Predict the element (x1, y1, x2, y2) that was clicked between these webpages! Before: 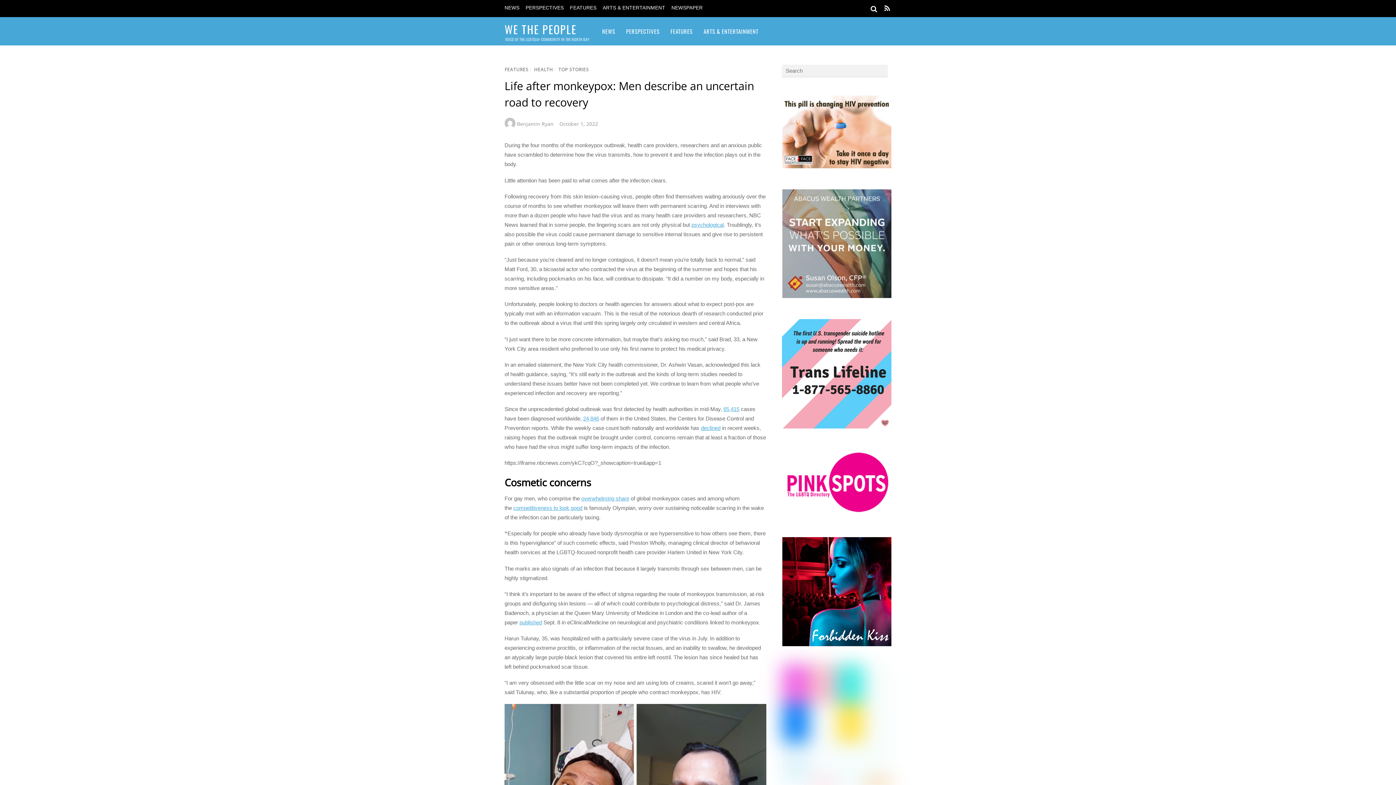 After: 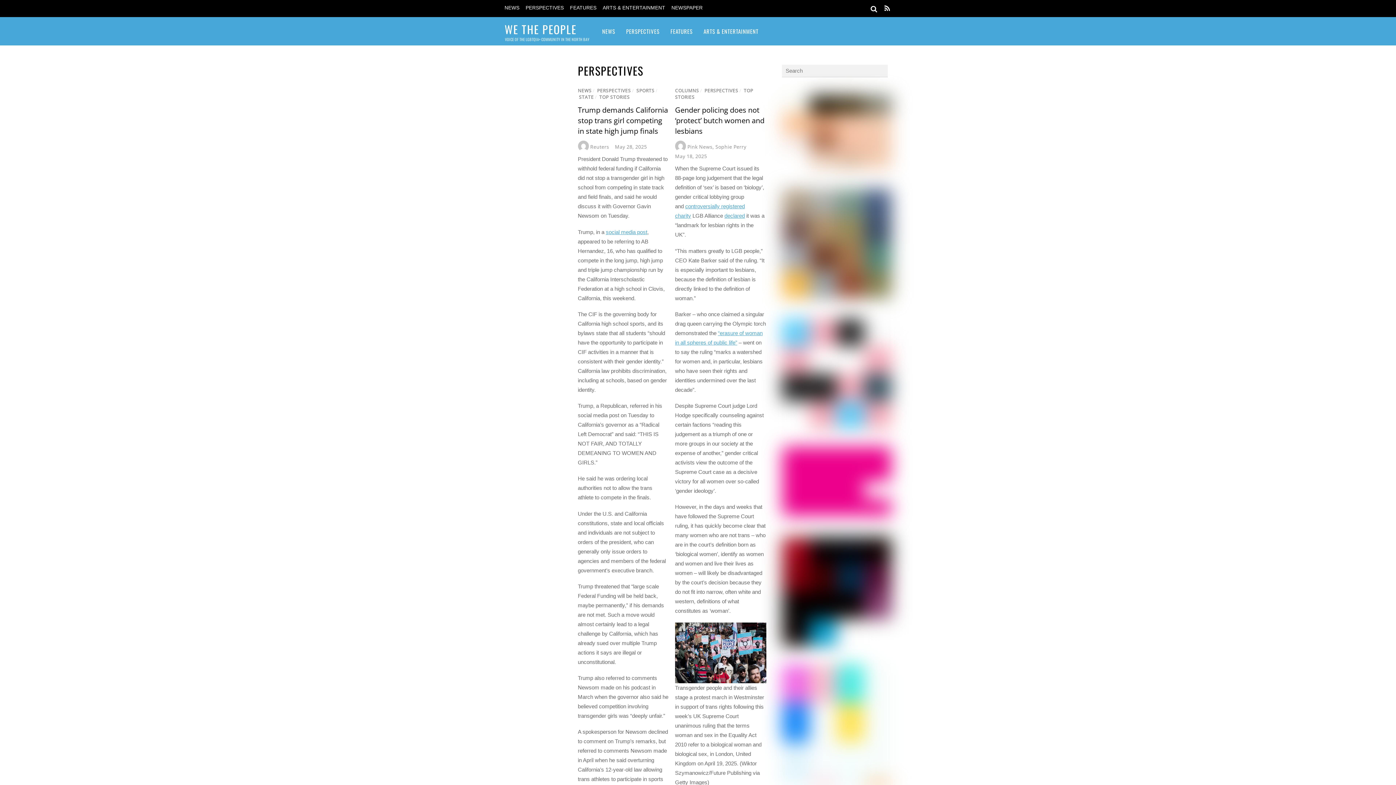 Action: label: PERSPECTIVES bbox: (620, 17, 665, 45)